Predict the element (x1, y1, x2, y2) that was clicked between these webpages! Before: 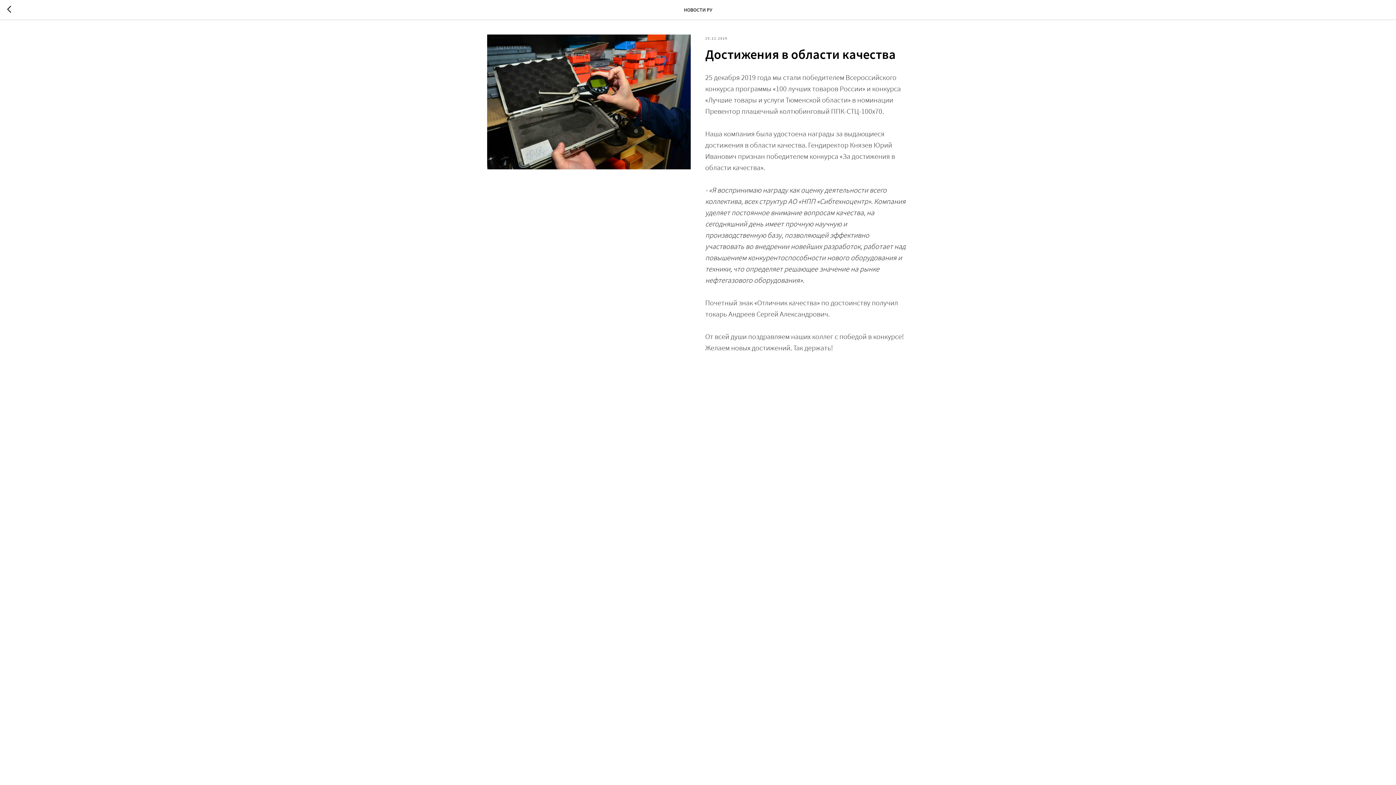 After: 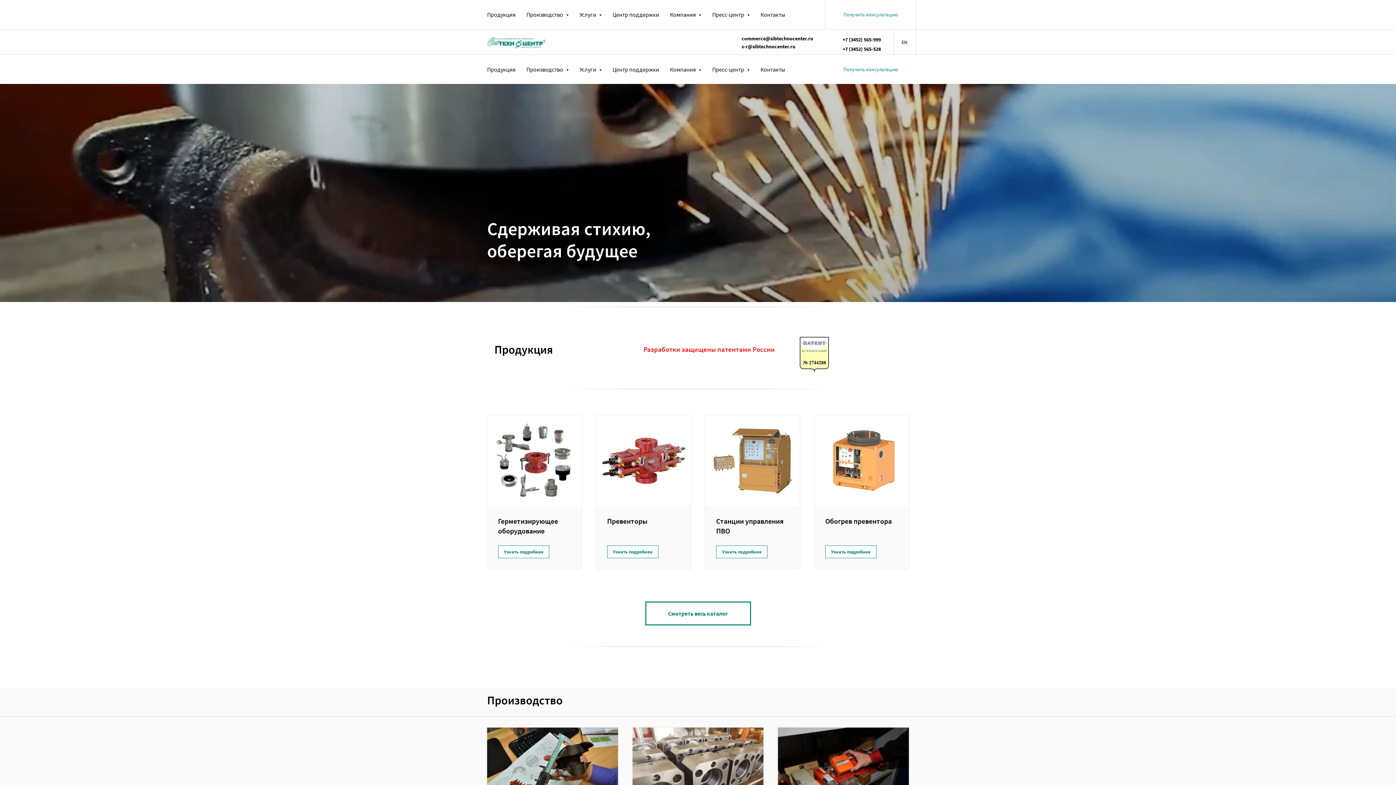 Action: bbox: (7, 5, 15, 14)